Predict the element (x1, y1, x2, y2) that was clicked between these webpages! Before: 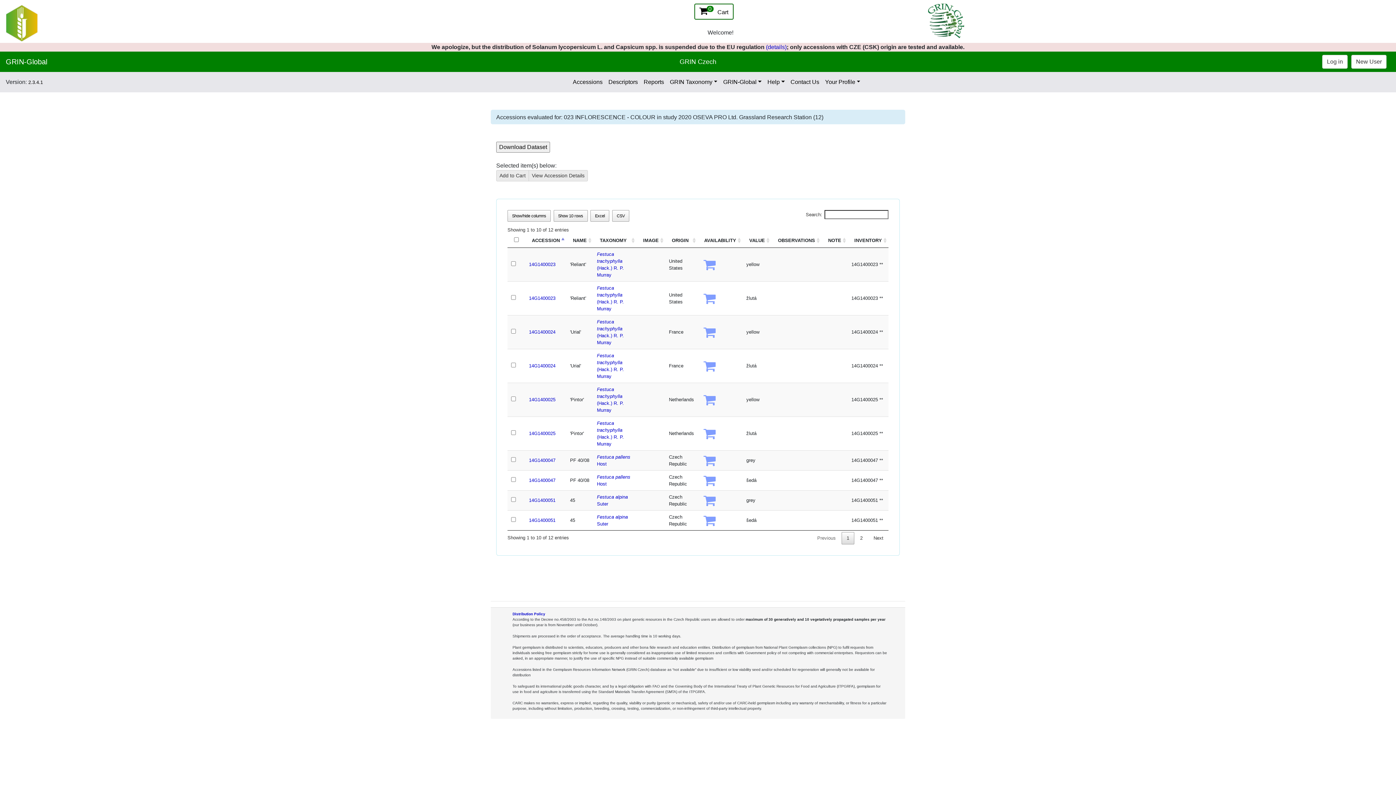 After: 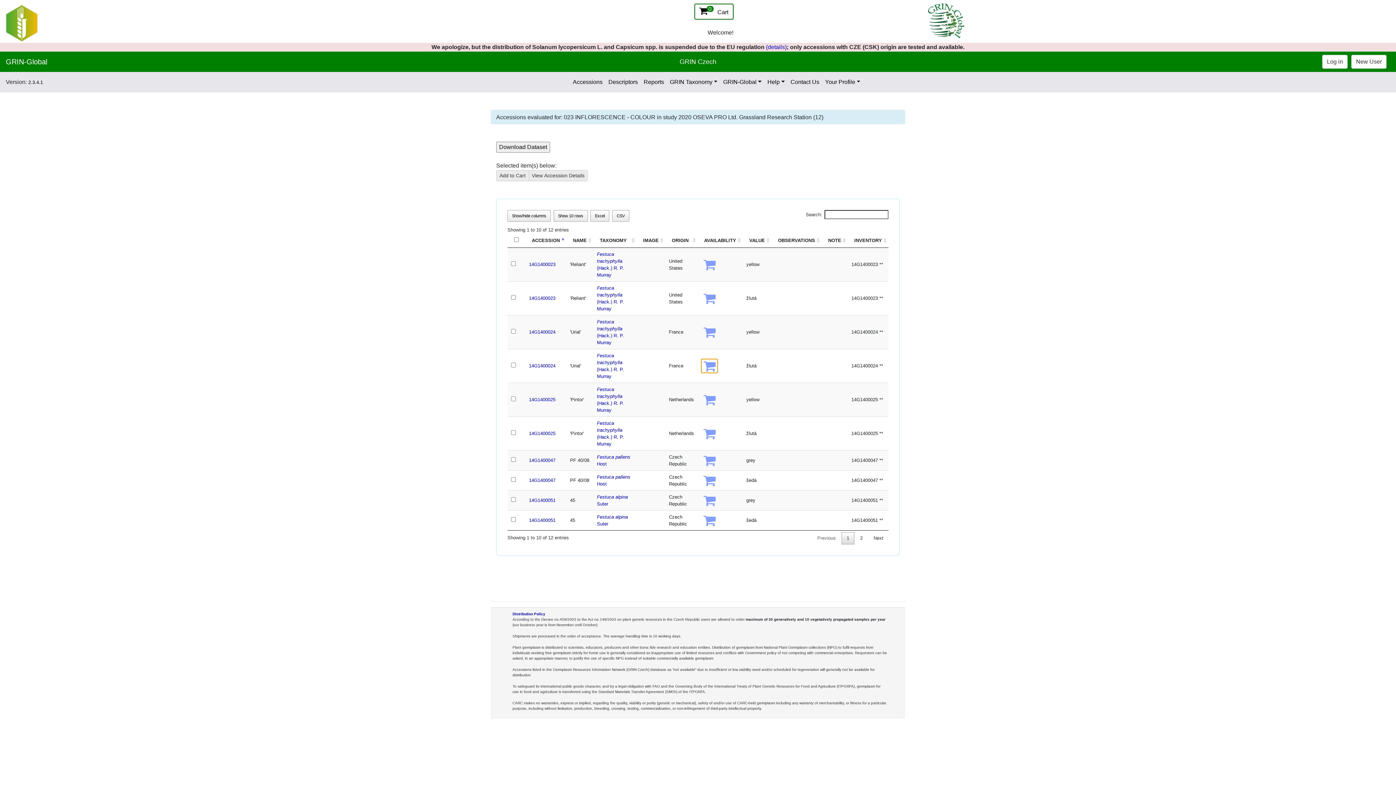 Action: bbox: (701, 359, 717, 373)